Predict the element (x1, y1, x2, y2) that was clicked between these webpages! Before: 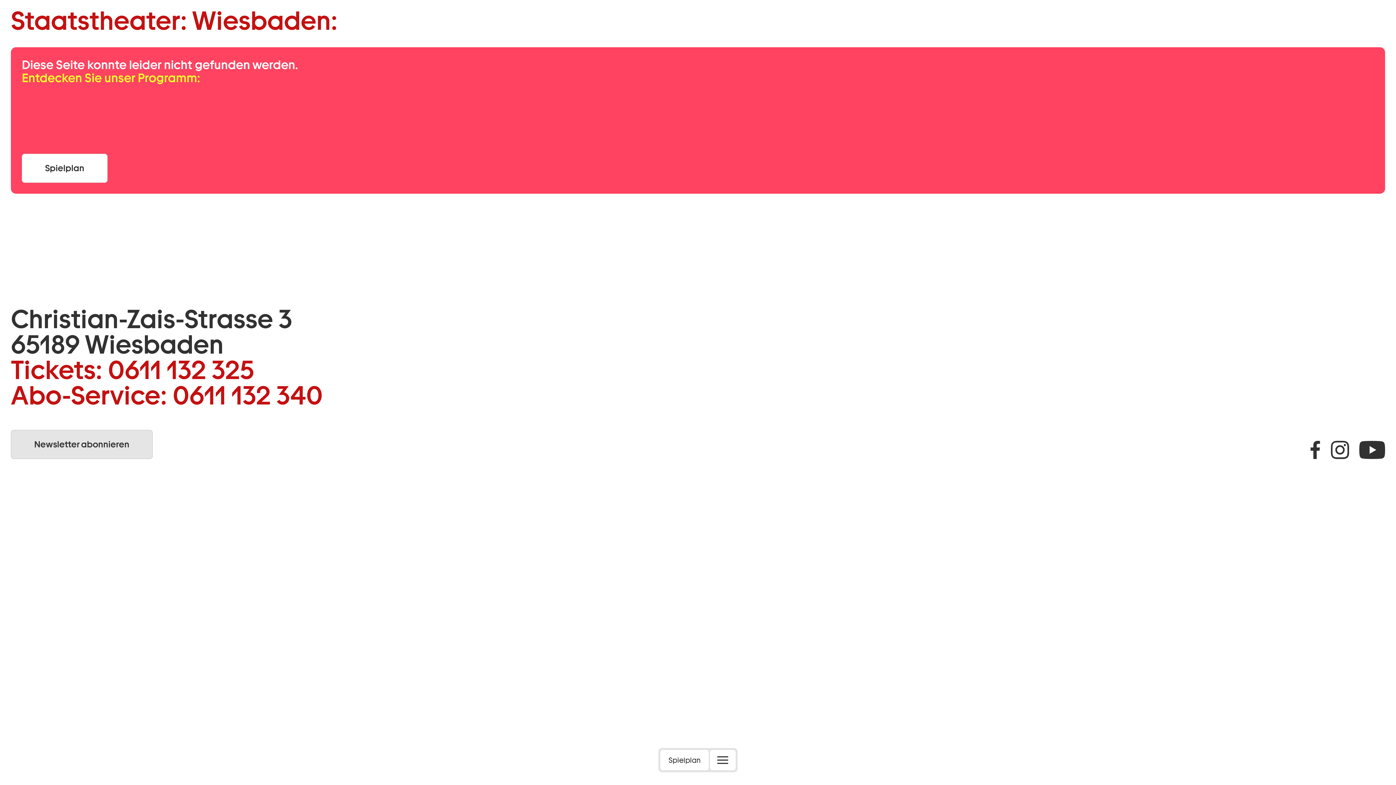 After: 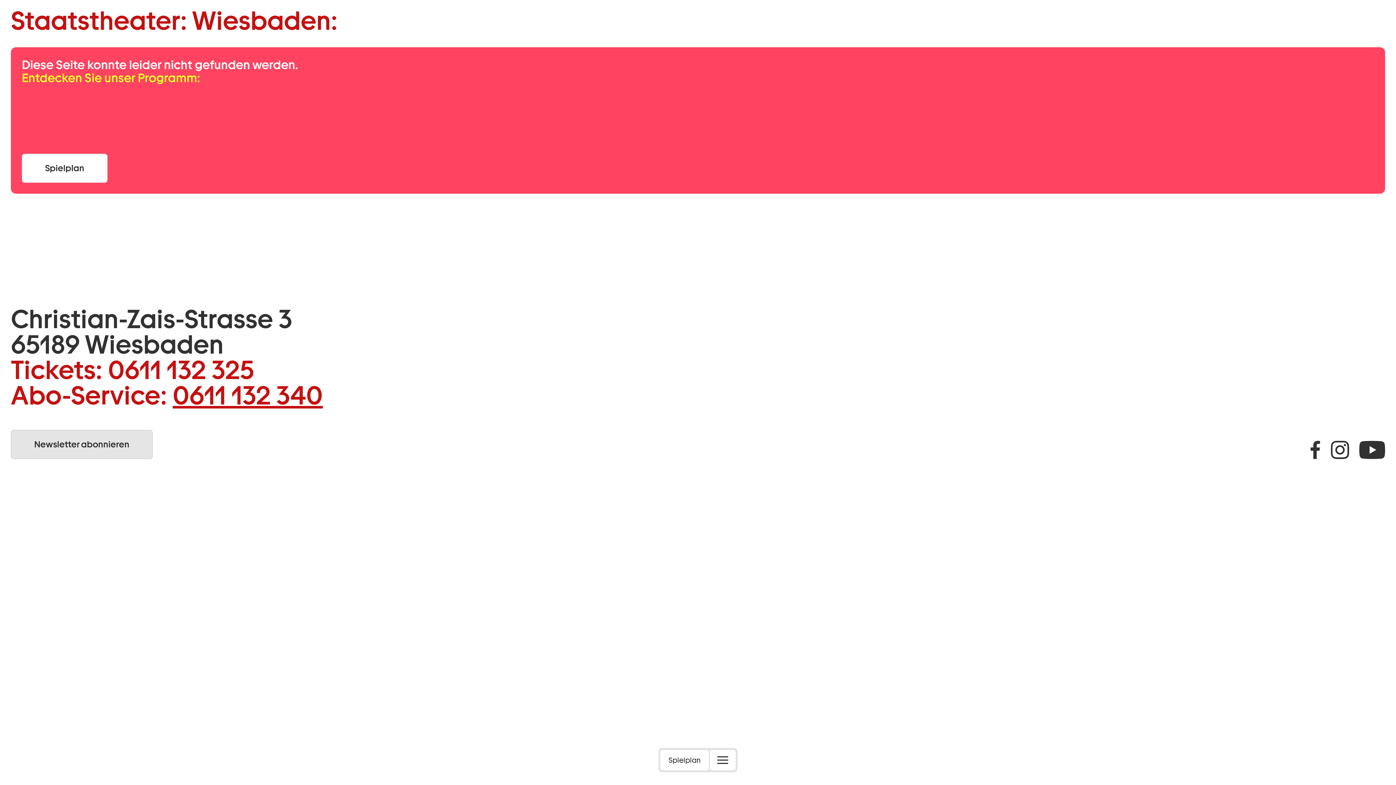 Action: bbox: (172, 380, 322, 410) label: 0611 132 340